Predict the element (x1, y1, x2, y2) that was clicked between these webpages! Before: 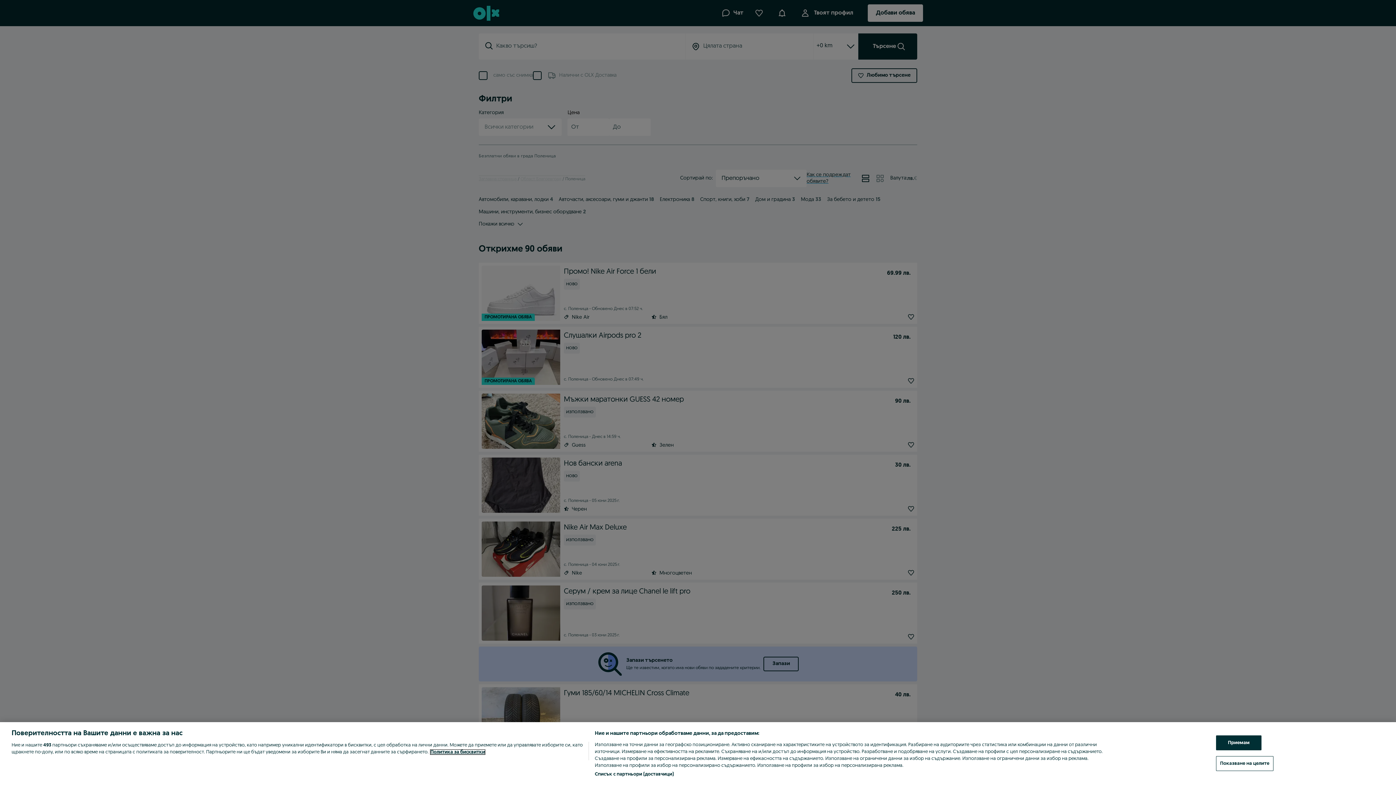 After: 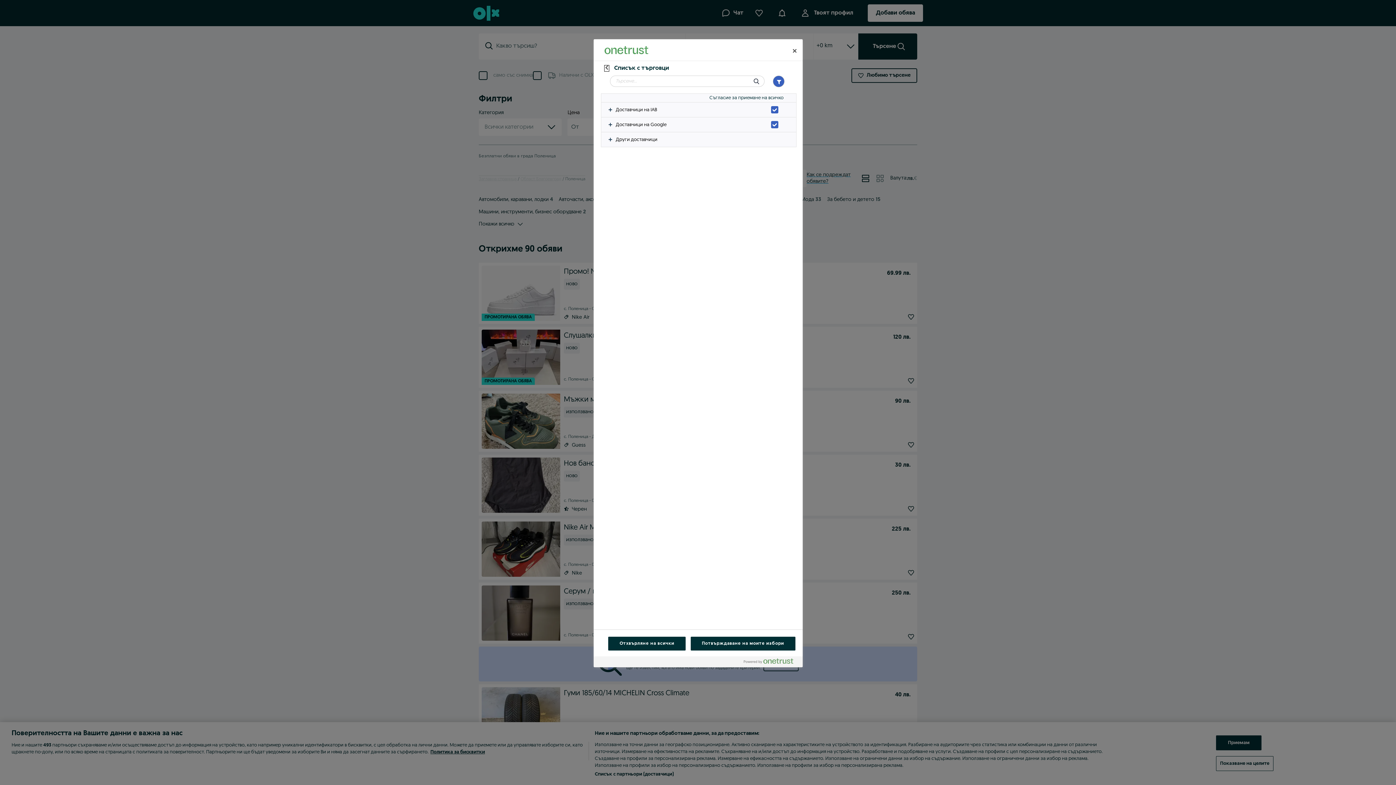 Action: label: Списък с партньори (доставчици) bbox: (594, 771, 673, 778)